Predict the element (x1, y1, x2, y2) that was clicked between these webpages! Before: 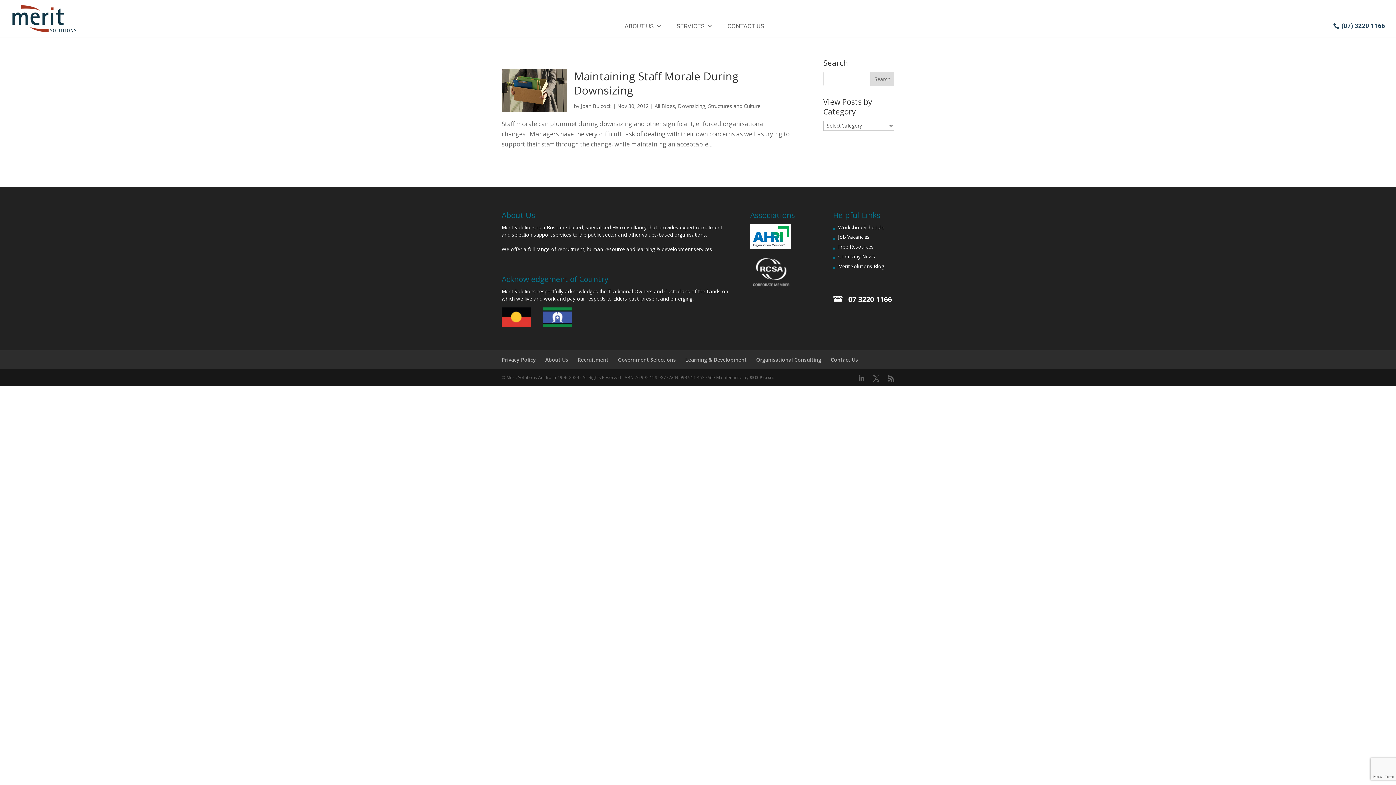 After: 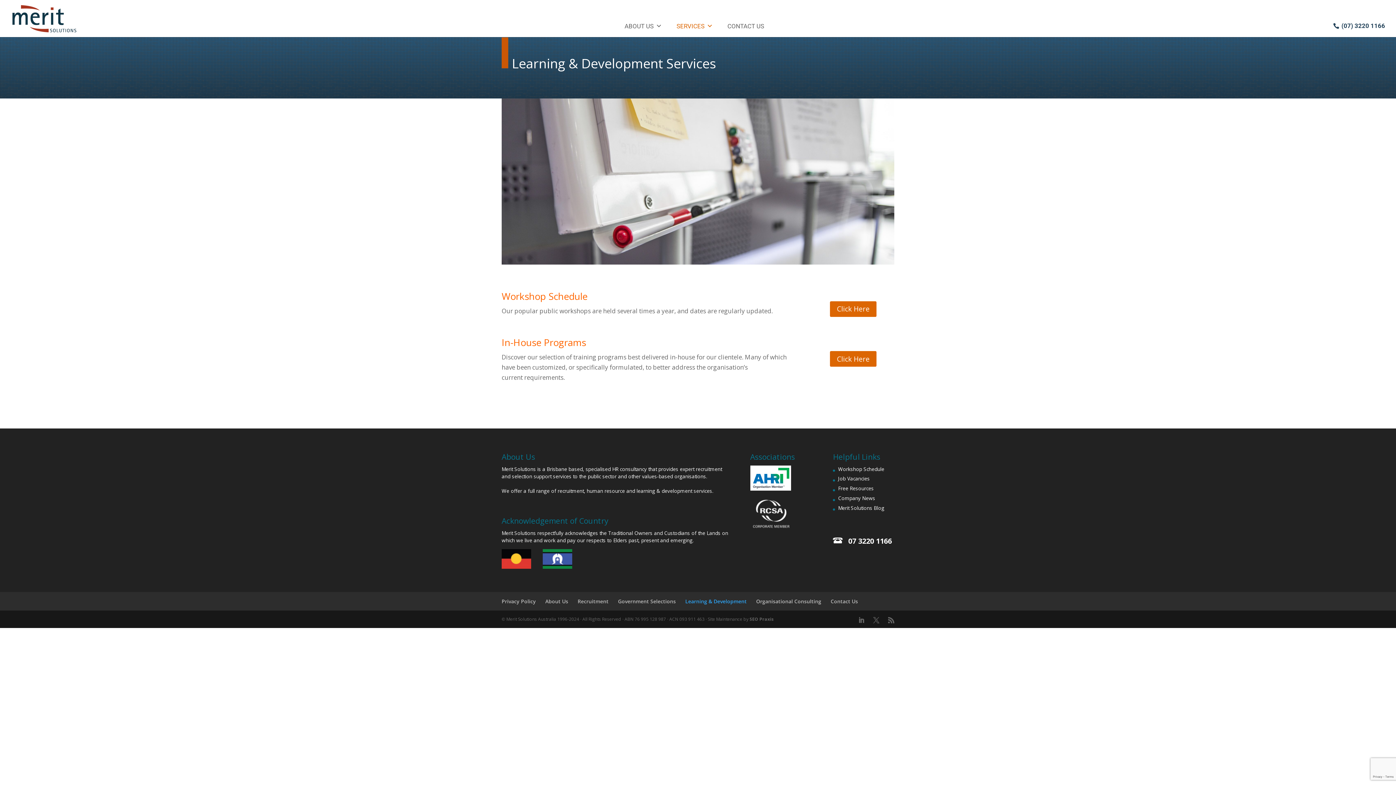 Action: label: Learning & Development bbox: (685, 356, 746, 363)